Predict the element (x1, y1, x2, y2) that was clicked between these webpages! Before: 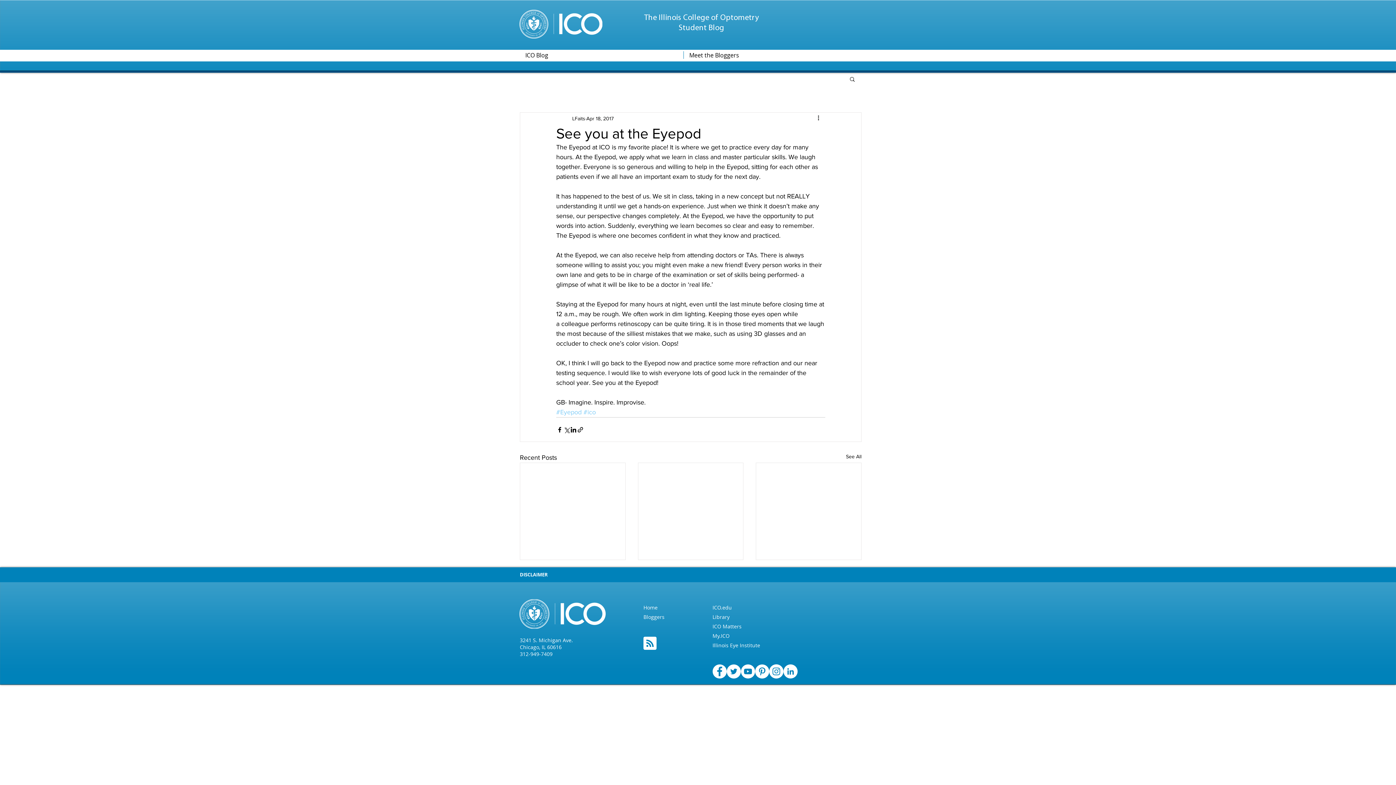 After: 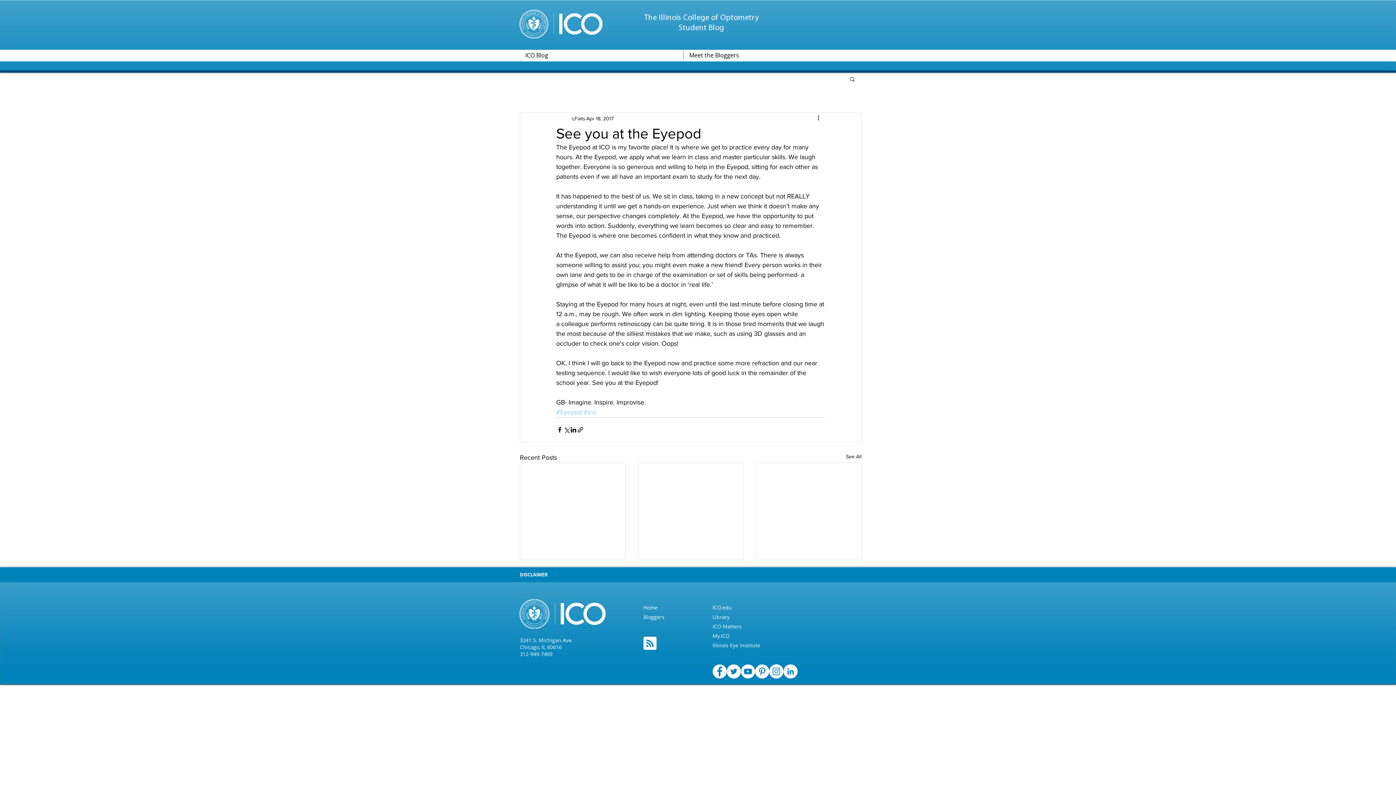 Action: label: Pinterest bbox: (755, 664, 769, 679)